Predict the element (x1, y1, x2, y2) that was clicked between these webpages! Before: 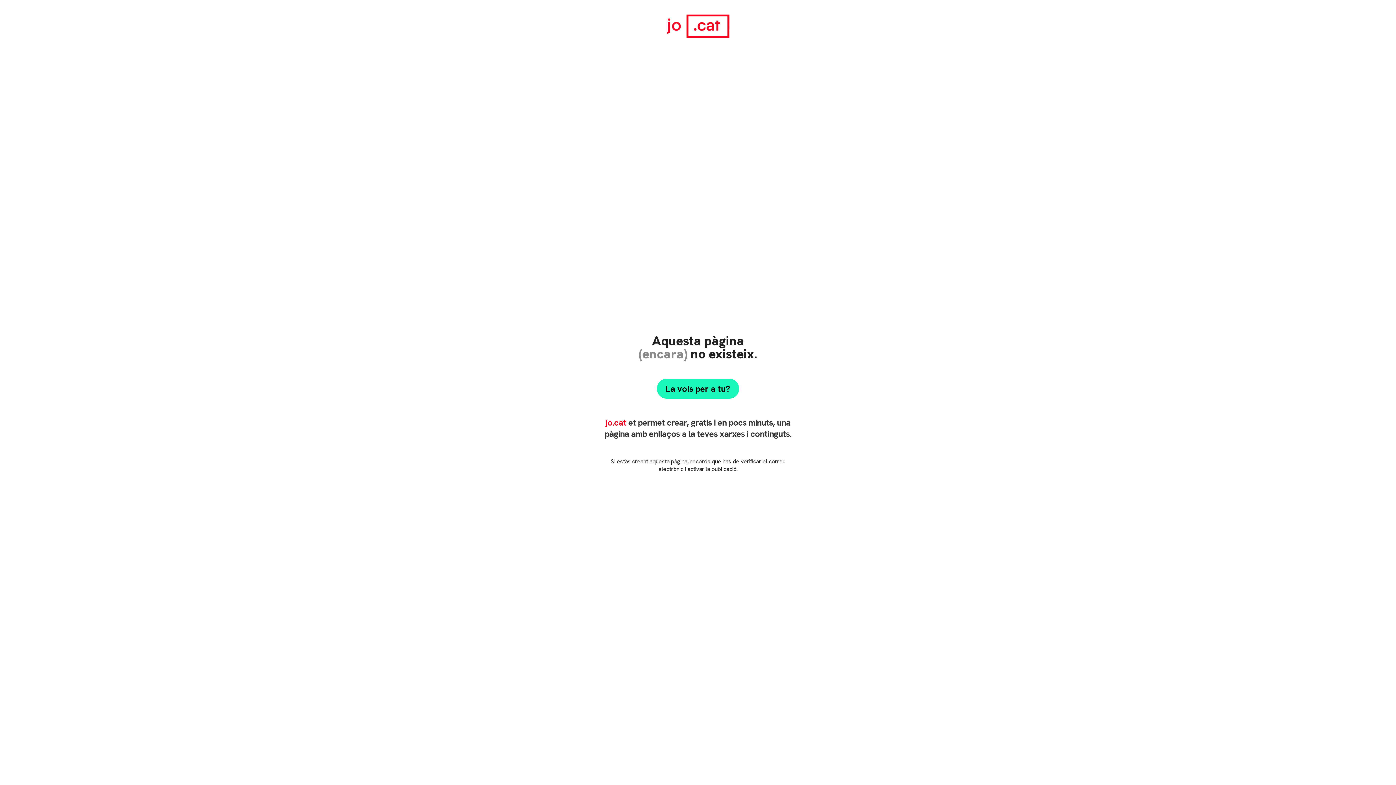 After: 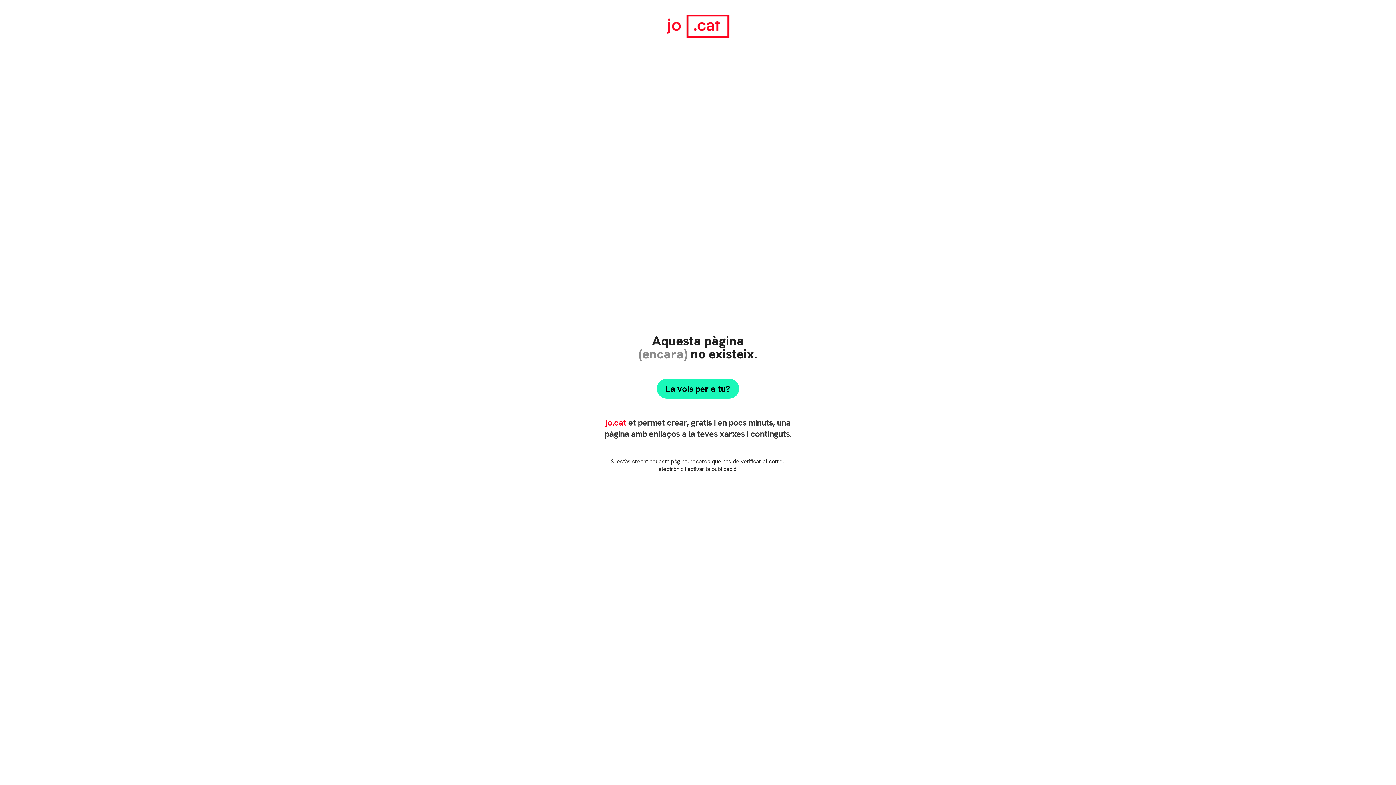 Action: bbox: (666, 14, 729, 40)